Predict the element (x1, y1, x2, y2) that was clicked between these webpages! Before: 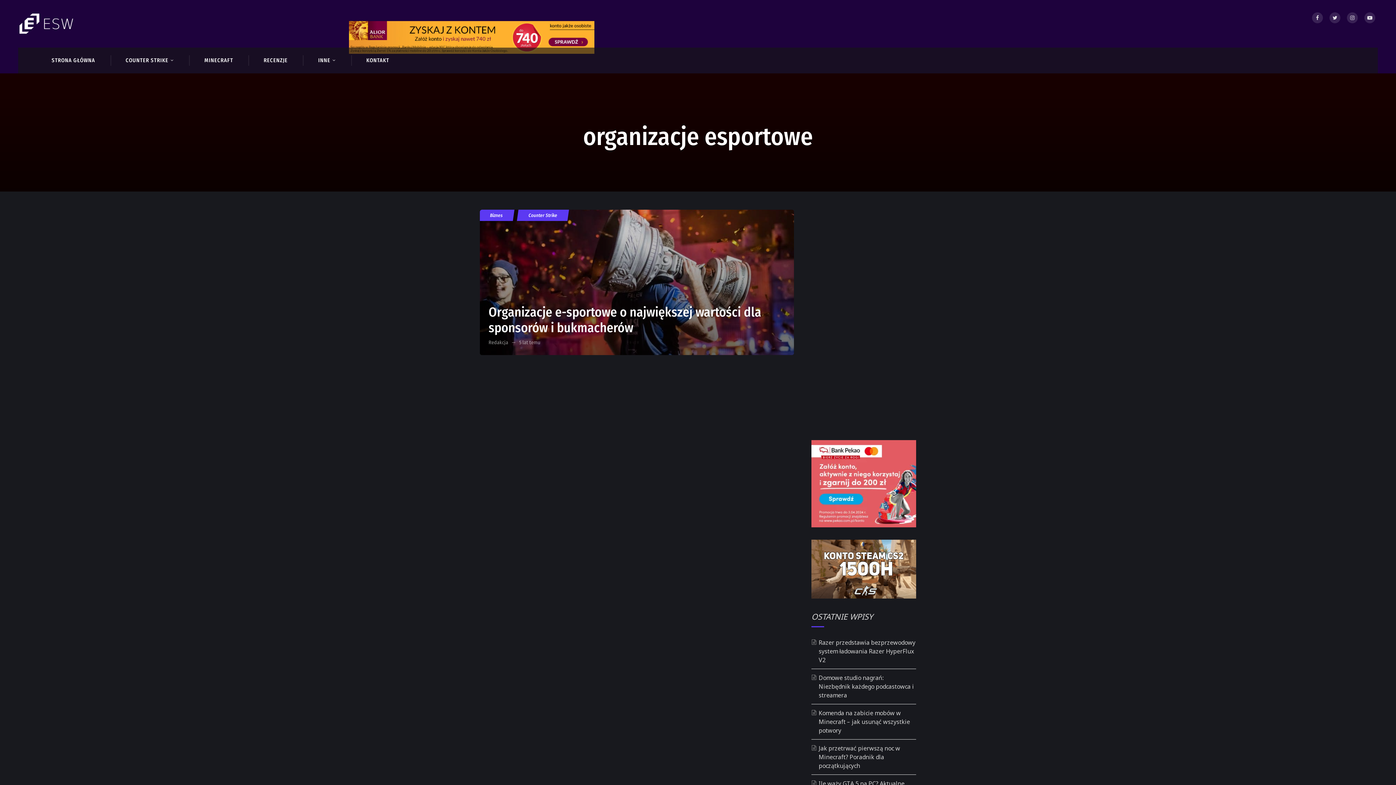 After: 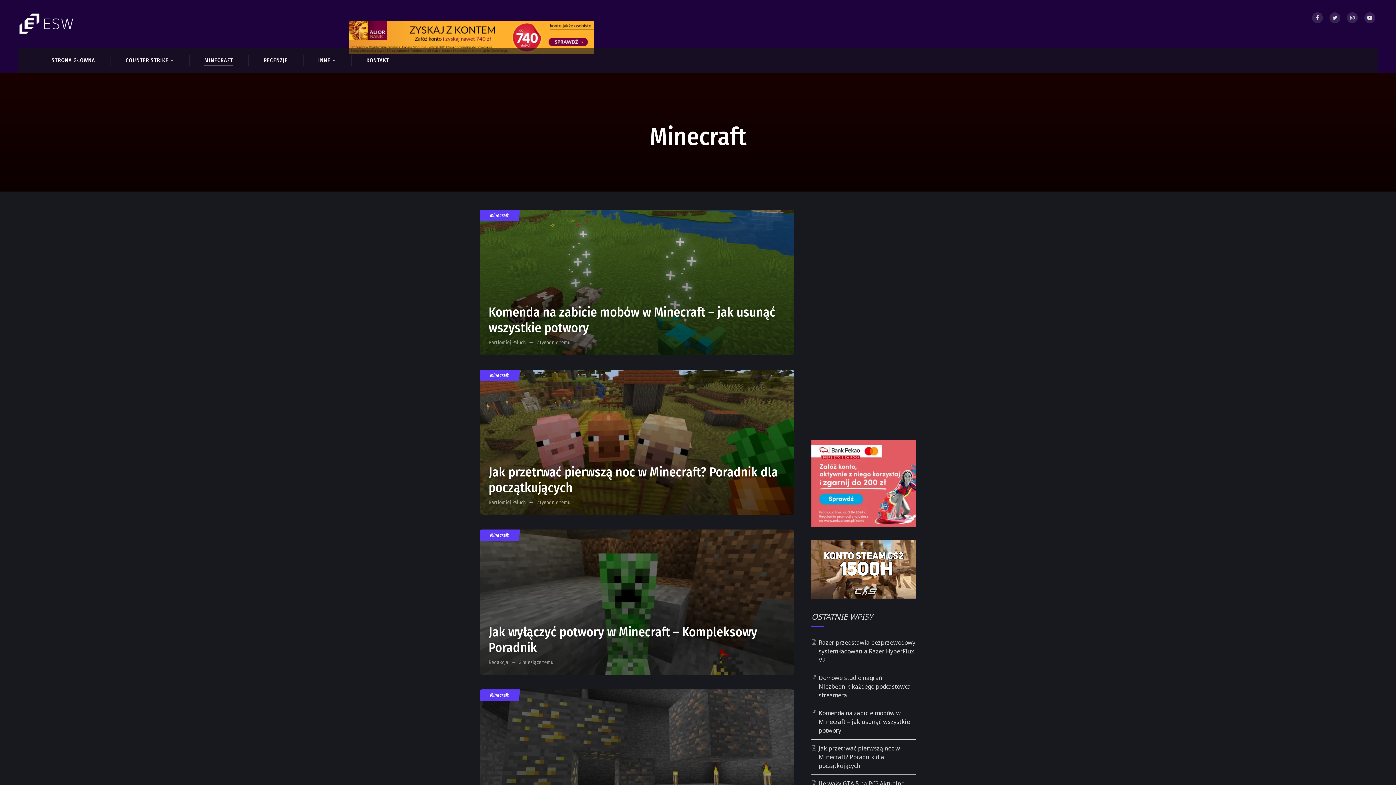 Action: bbox: (189, 47, 248, 73) label: MINECRAFT